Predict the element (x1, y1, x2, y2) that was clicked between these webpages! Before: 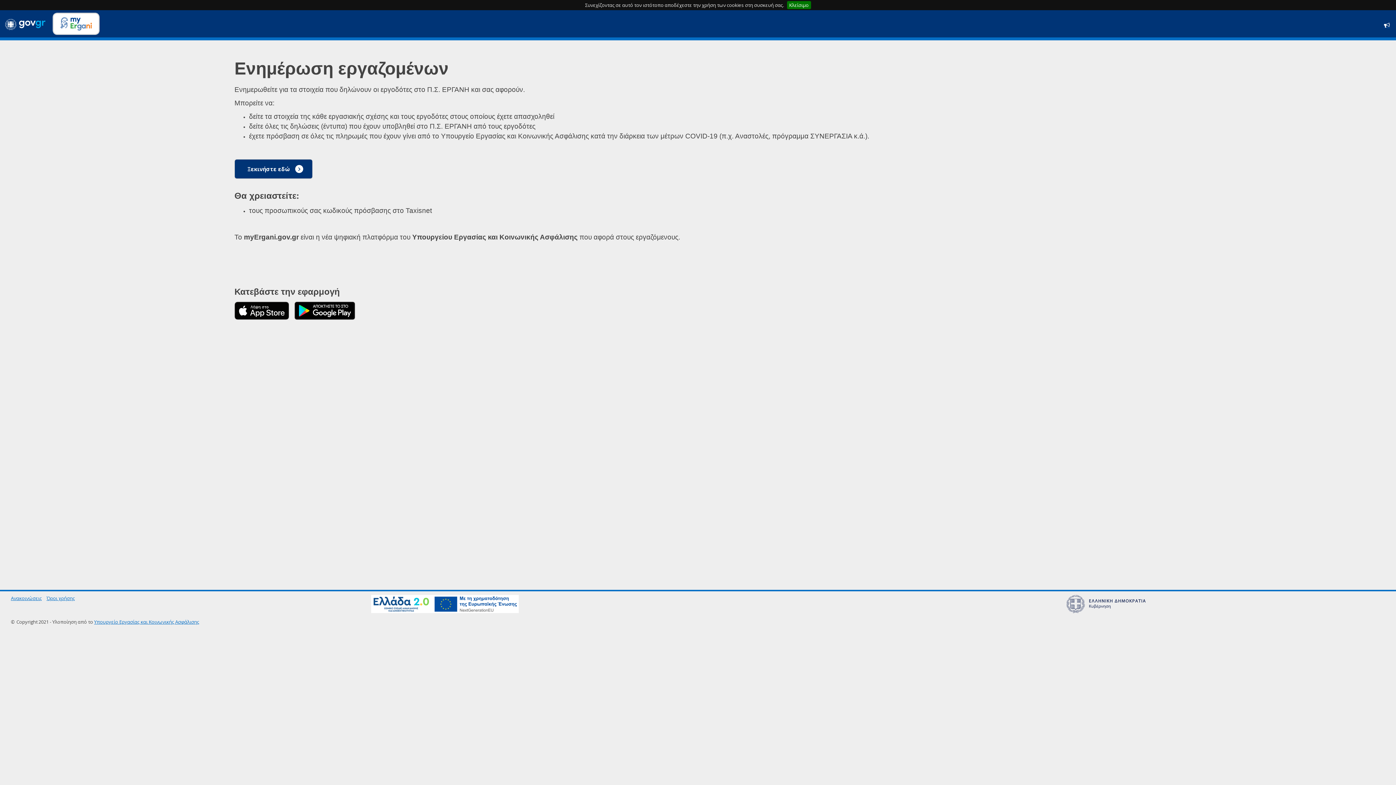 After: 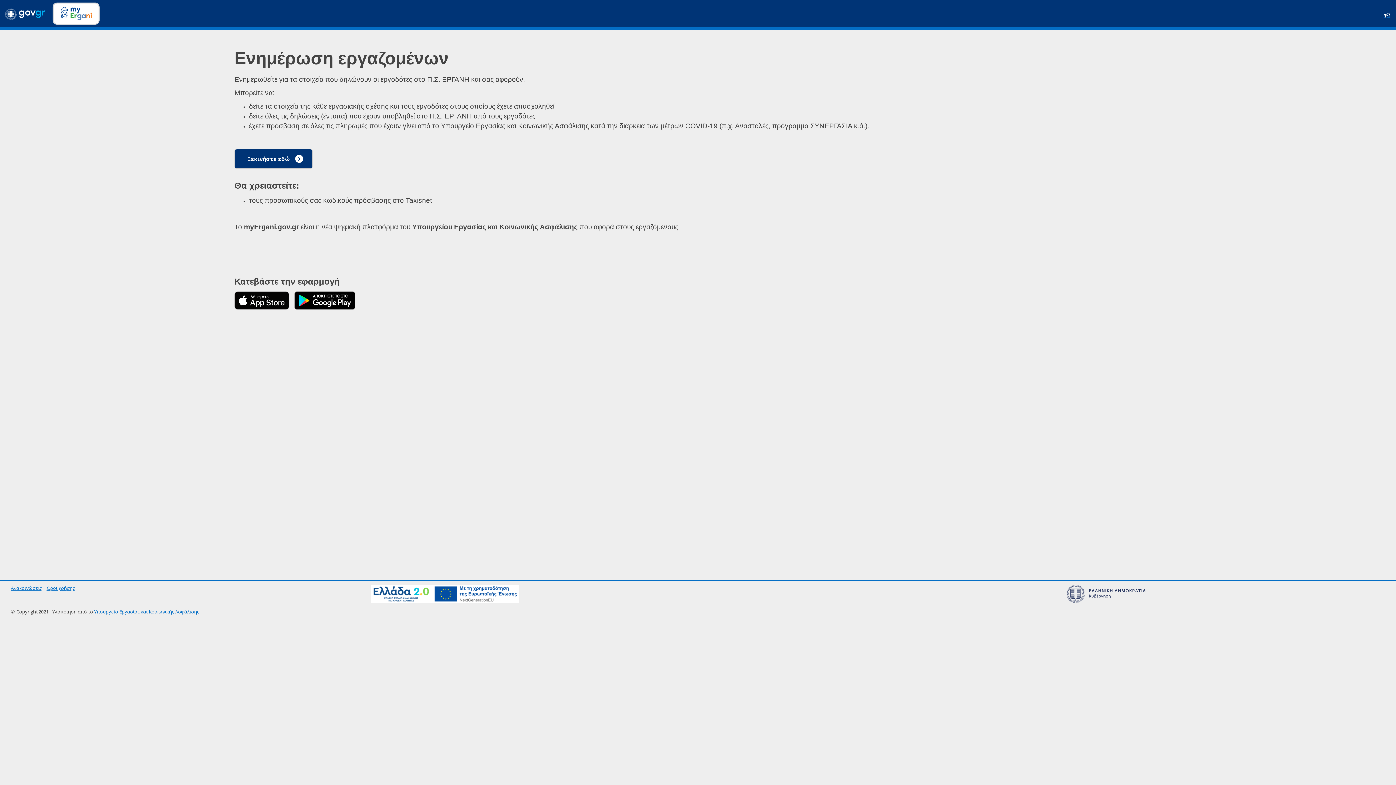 Action: bbox: (787, 1, 811, 9) label: Κλείσιμο